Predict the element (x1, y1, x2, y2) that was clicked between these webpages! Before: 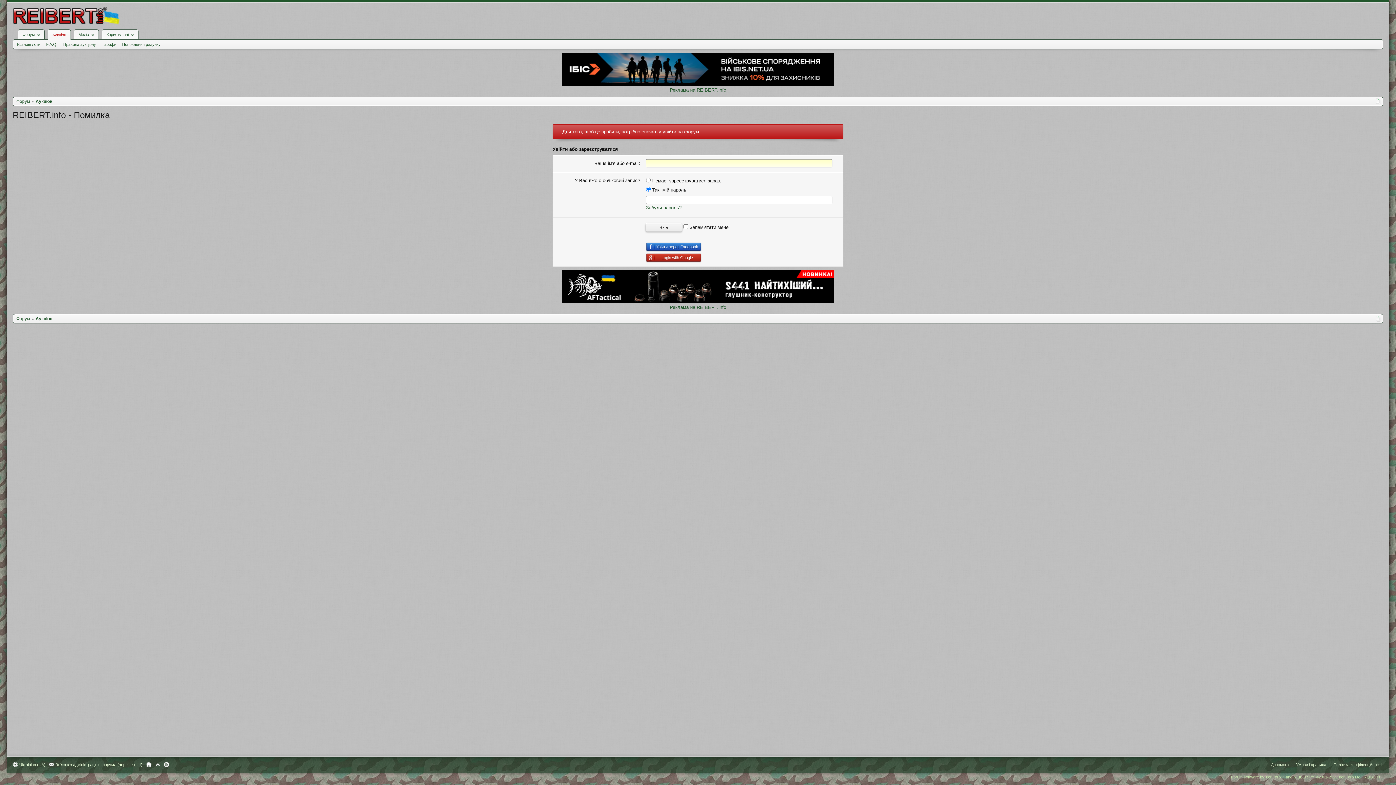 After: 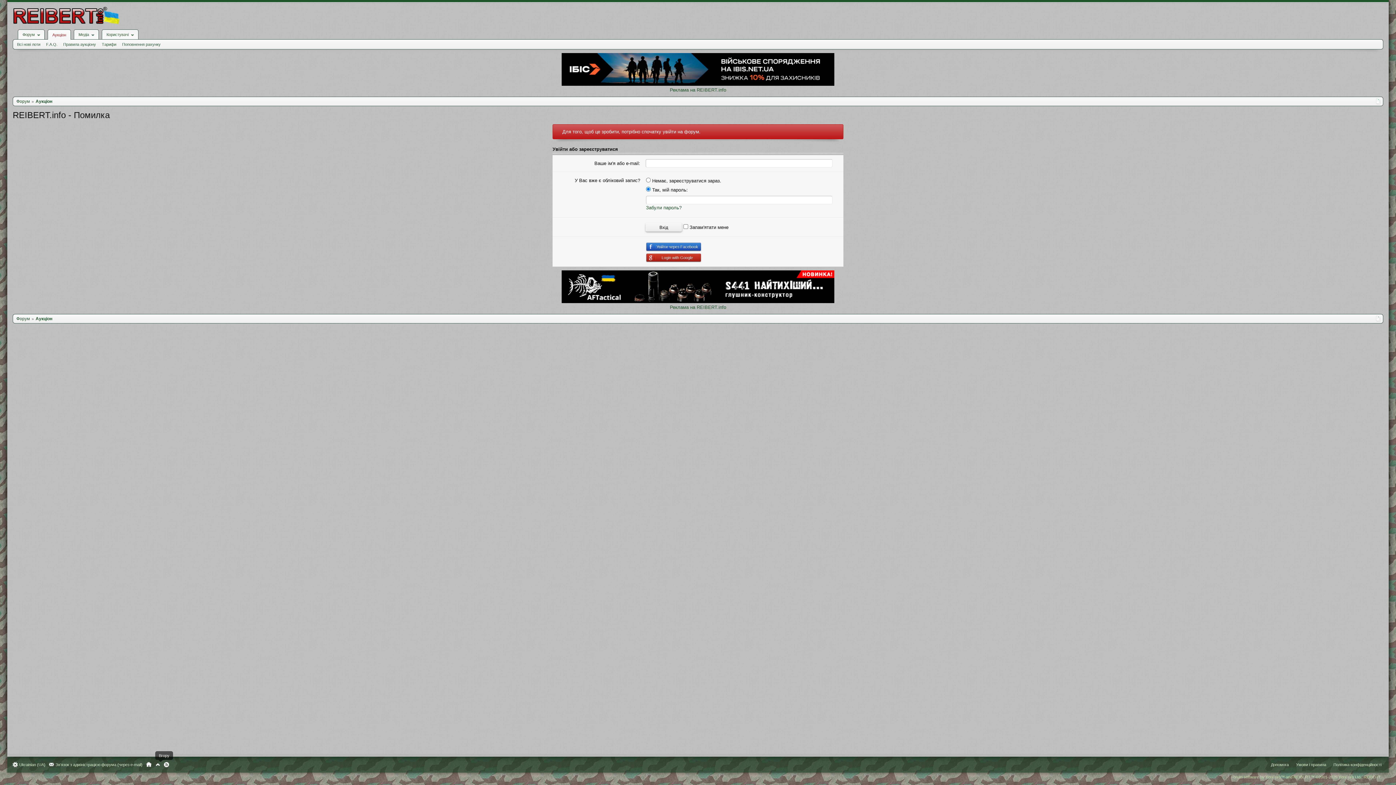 Action: bbox: (155, 762, 160, 767) label: Вгору